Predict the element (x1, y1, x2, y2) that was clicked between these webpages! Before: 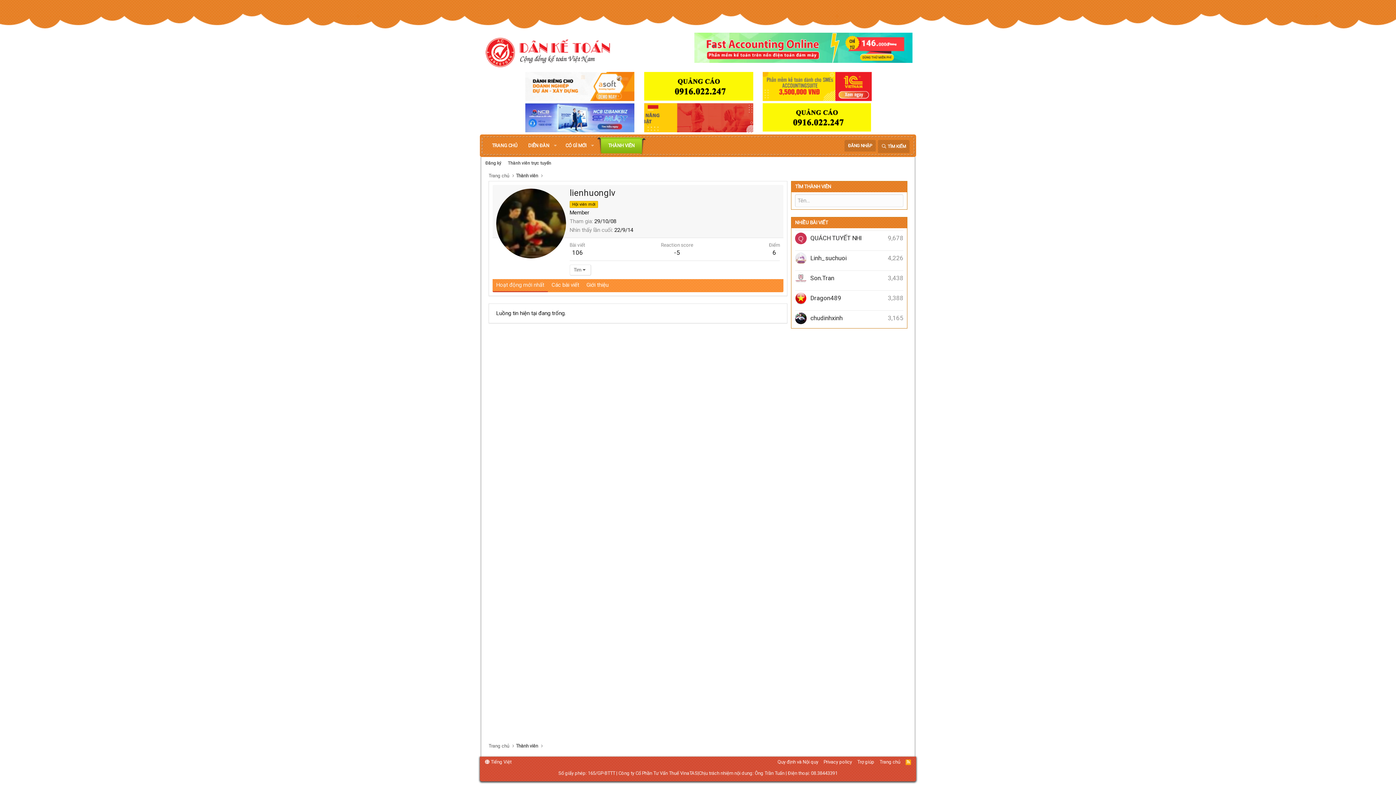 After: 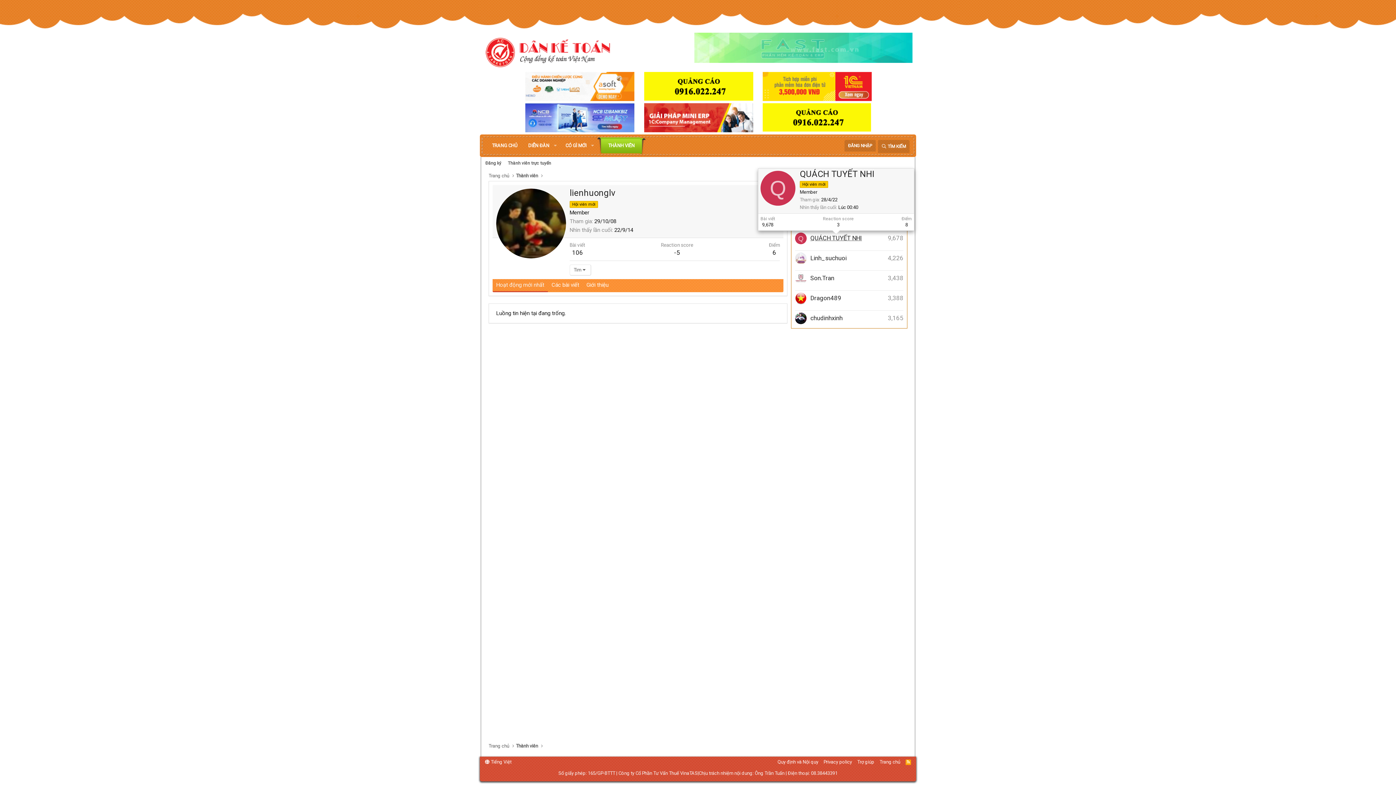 Action: bbox: (810, 234, 862, 241) label: QUÁCH TUYẾT NHI